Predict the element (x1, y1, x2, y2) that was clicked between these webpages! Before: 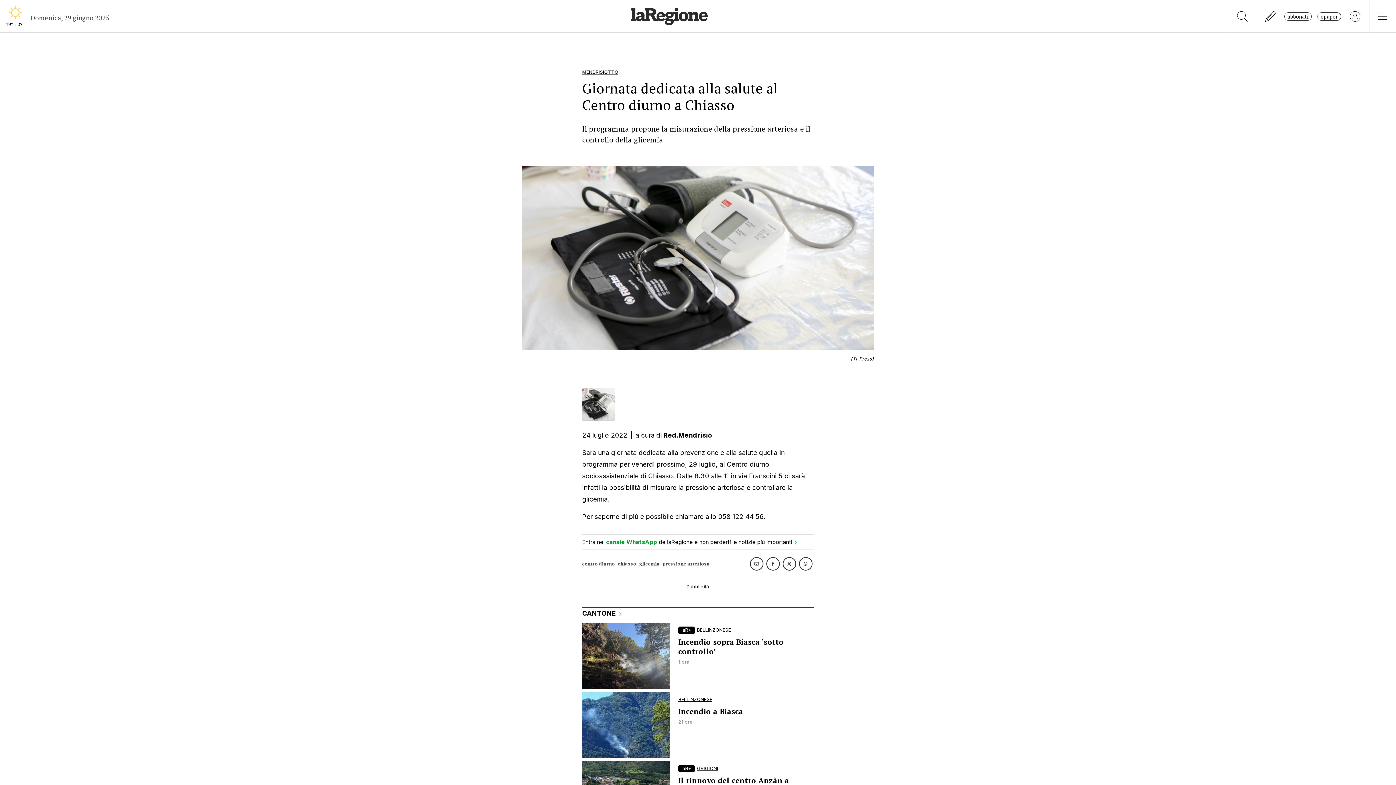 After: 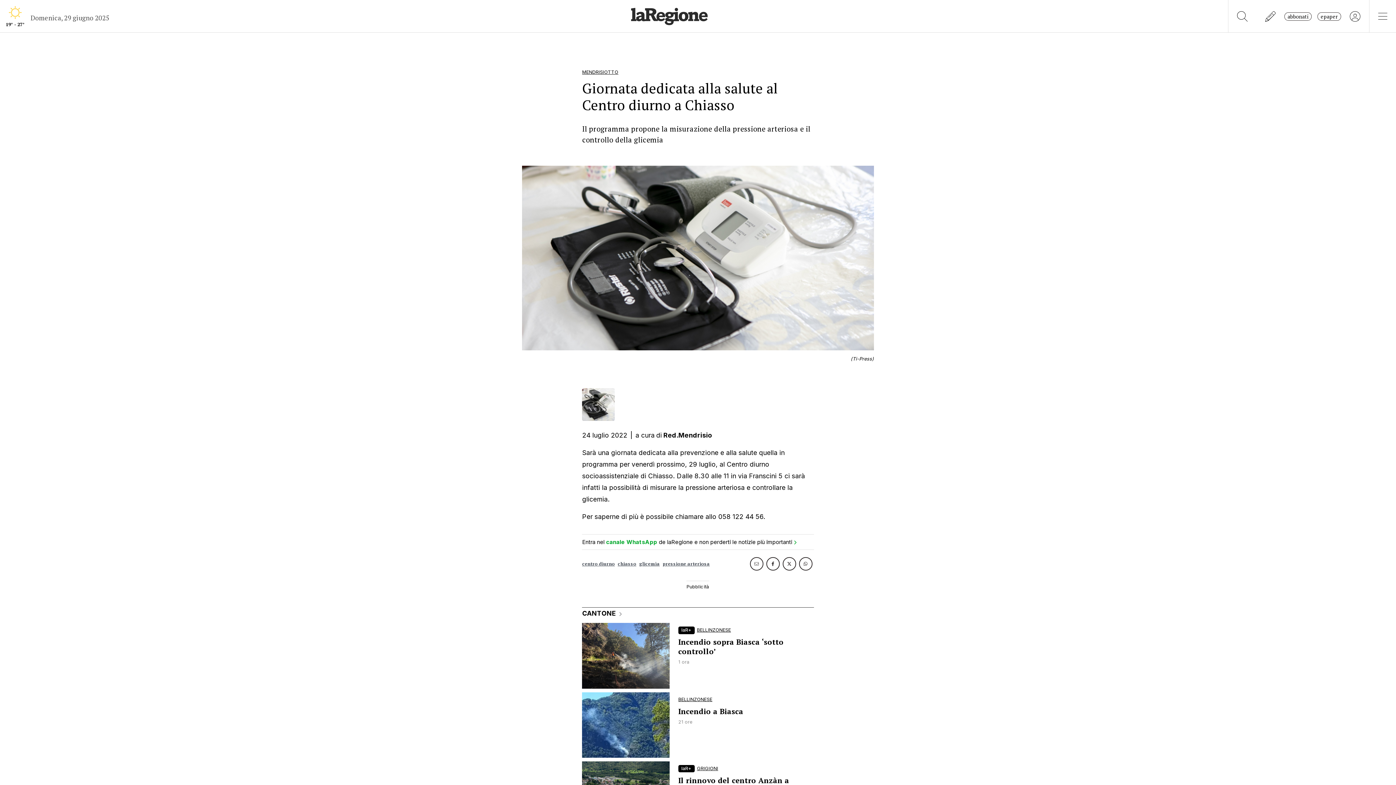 Action: bbox: (766, 557, 779, 570)